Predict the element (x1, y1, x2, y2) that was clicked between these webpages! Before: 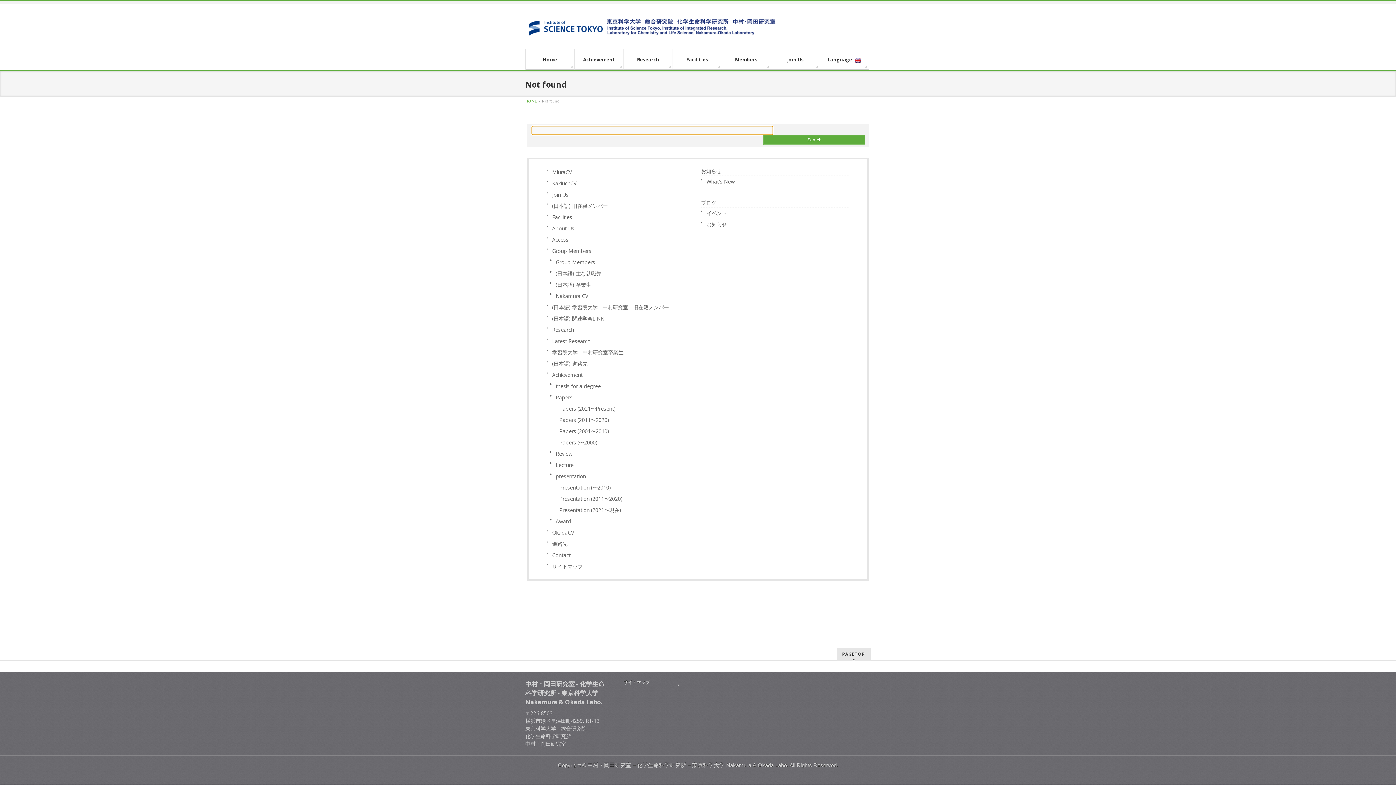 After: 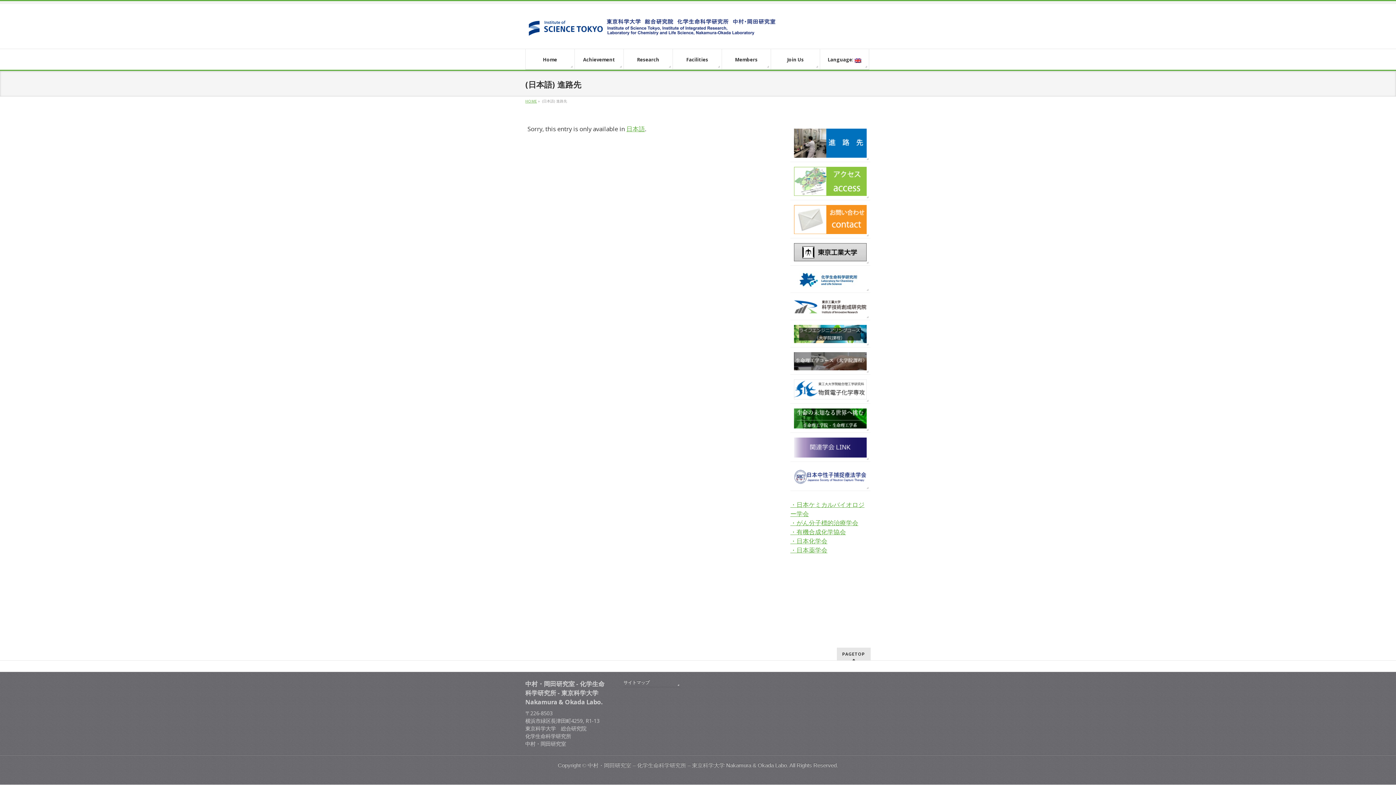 Action: label: (日本語) 進路先 bbox: (546, 358, 695, 369)